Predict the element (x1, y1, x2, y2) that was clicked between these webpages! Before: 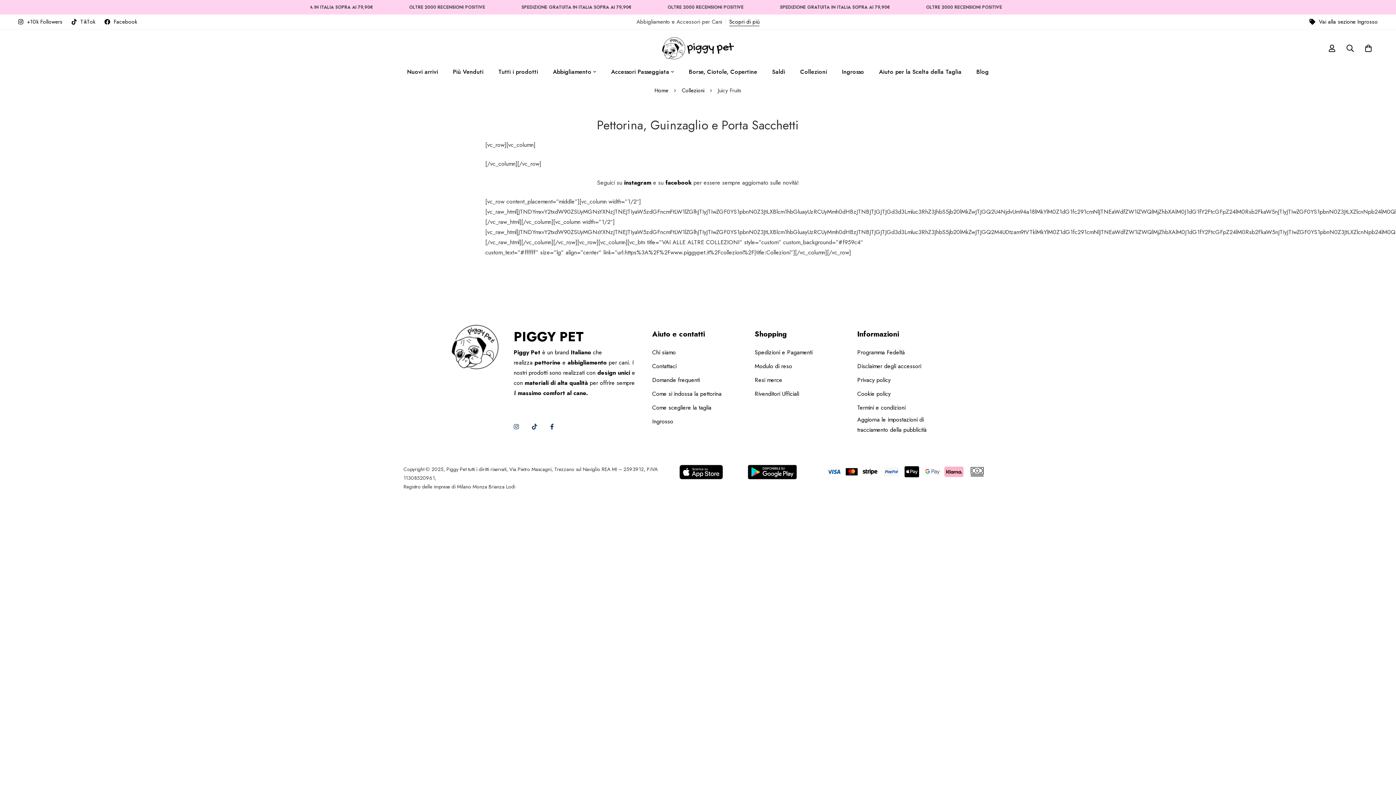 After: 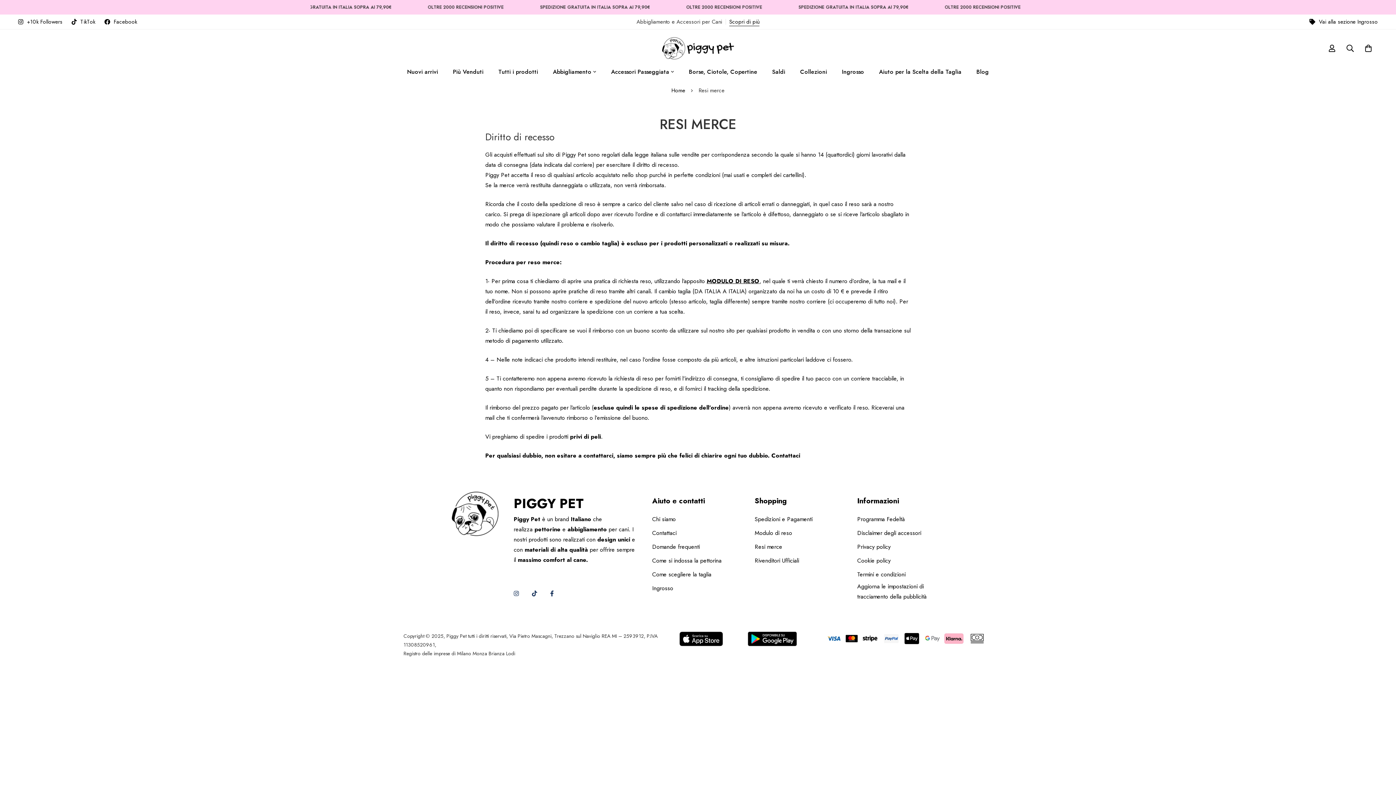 Action: bbox: (754, 374, 782, 385) label: Resi merce